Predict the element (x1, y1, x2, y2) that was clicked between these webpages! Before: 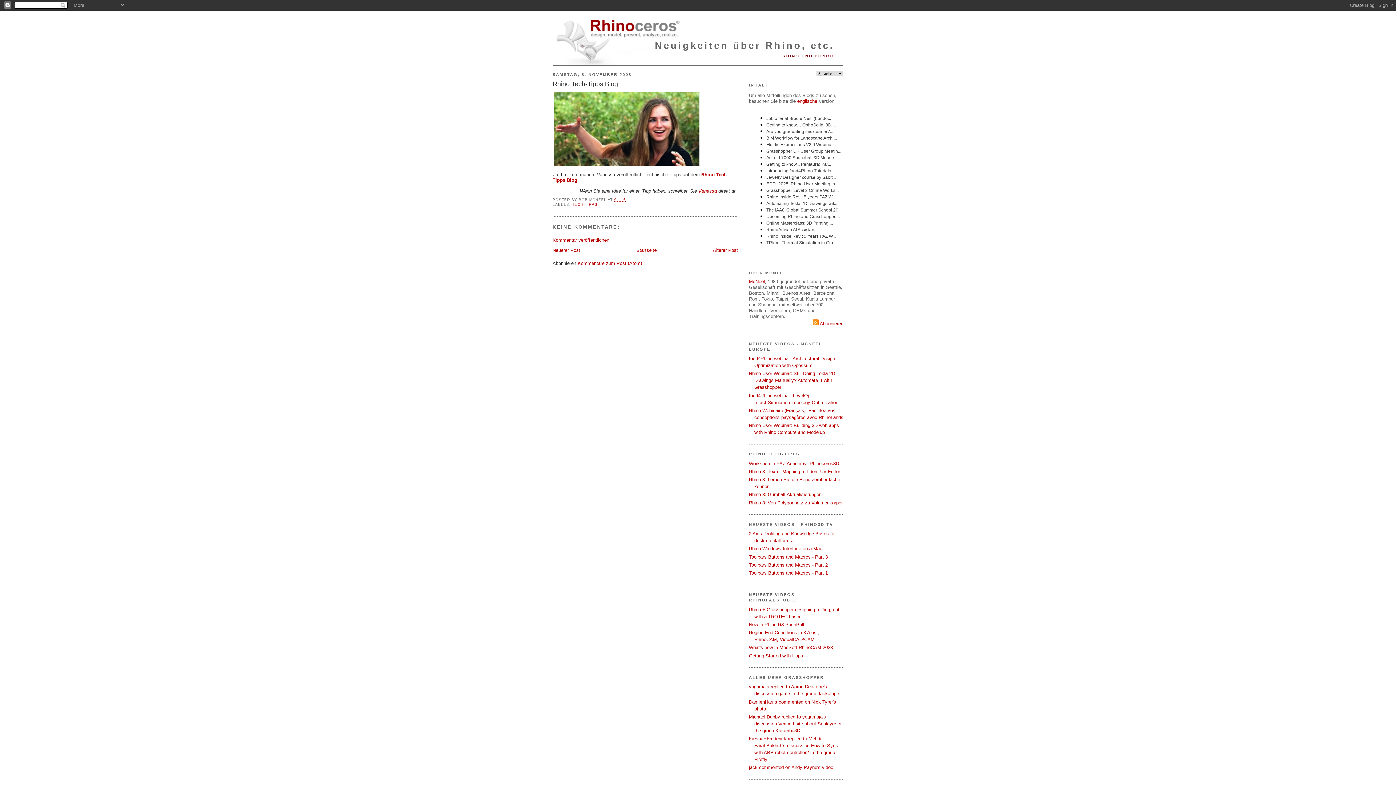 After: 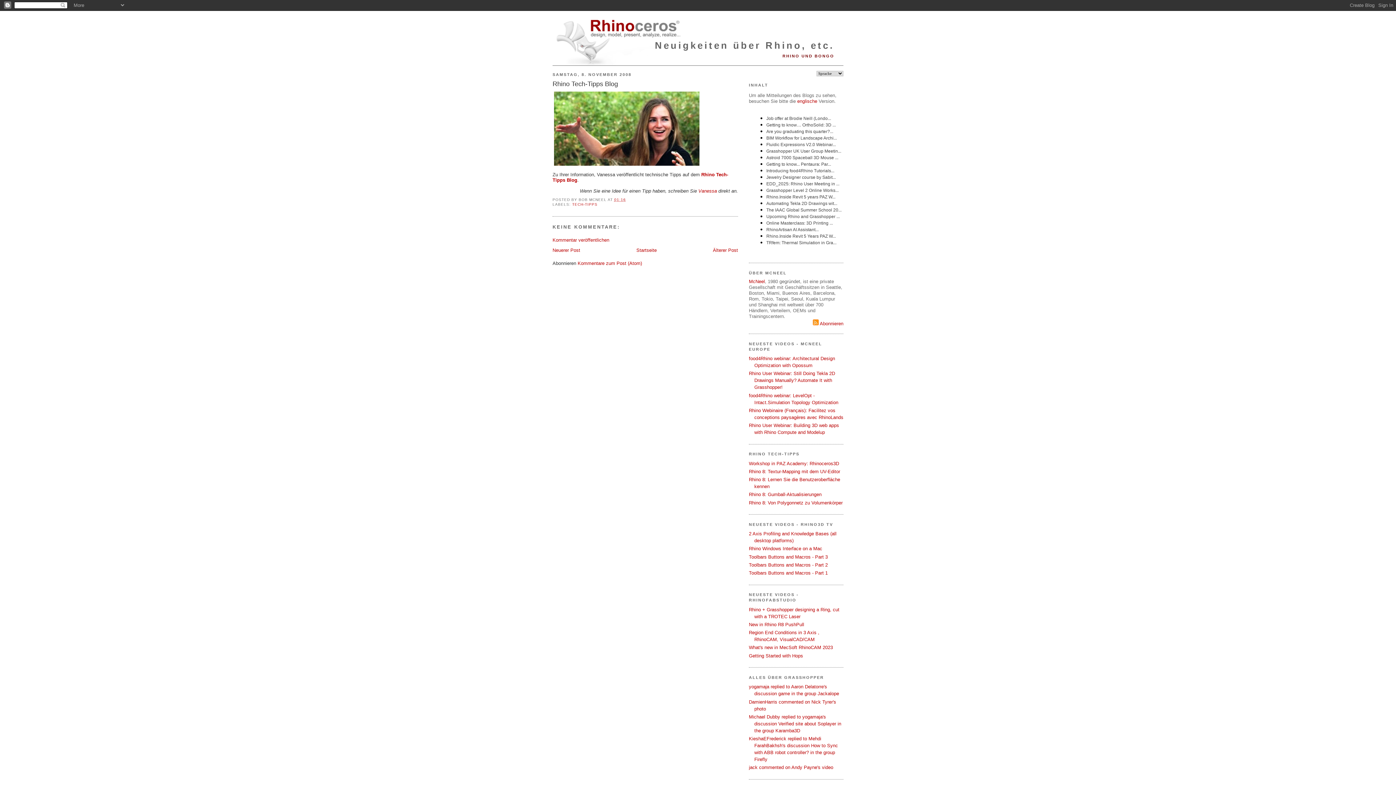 Action: label: 01:16 bbox: (614, 197, 626, 201)